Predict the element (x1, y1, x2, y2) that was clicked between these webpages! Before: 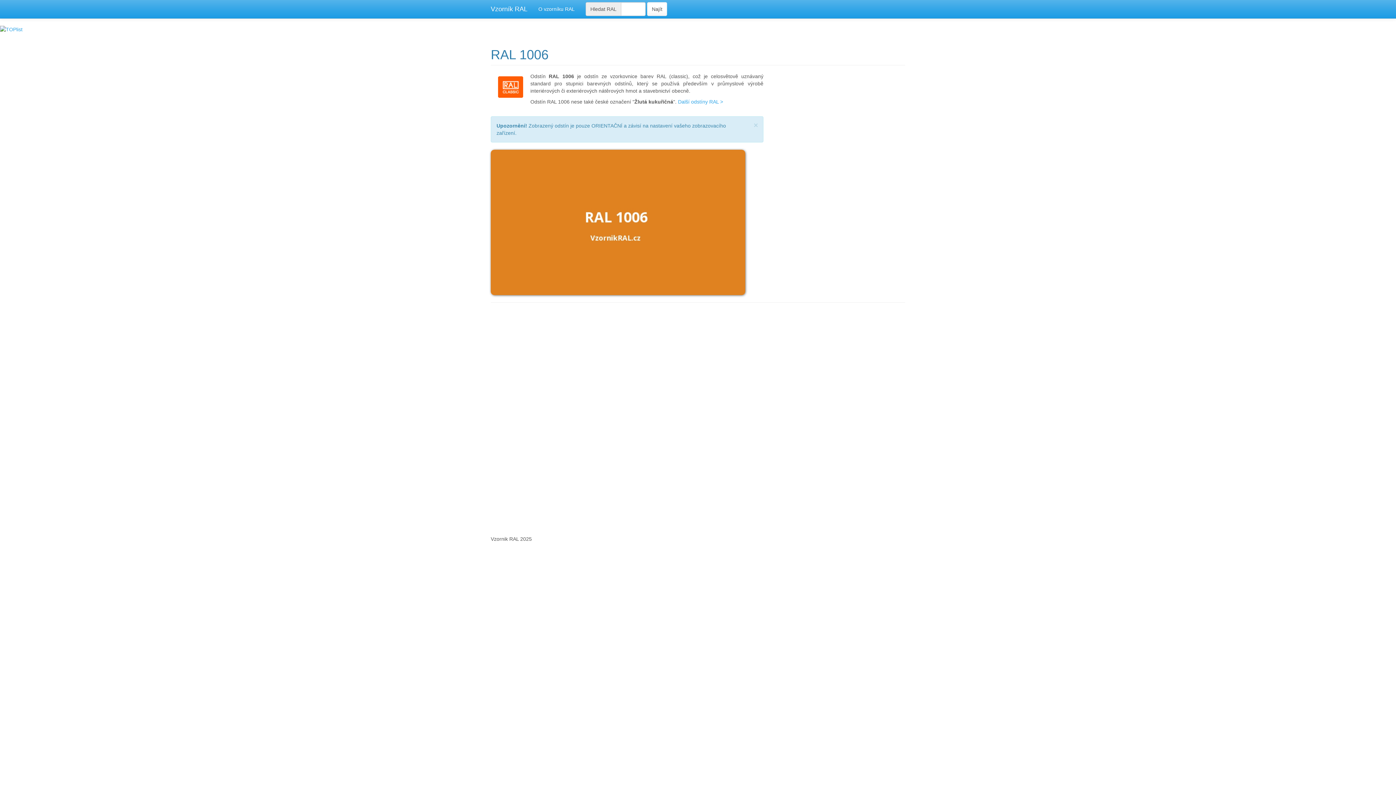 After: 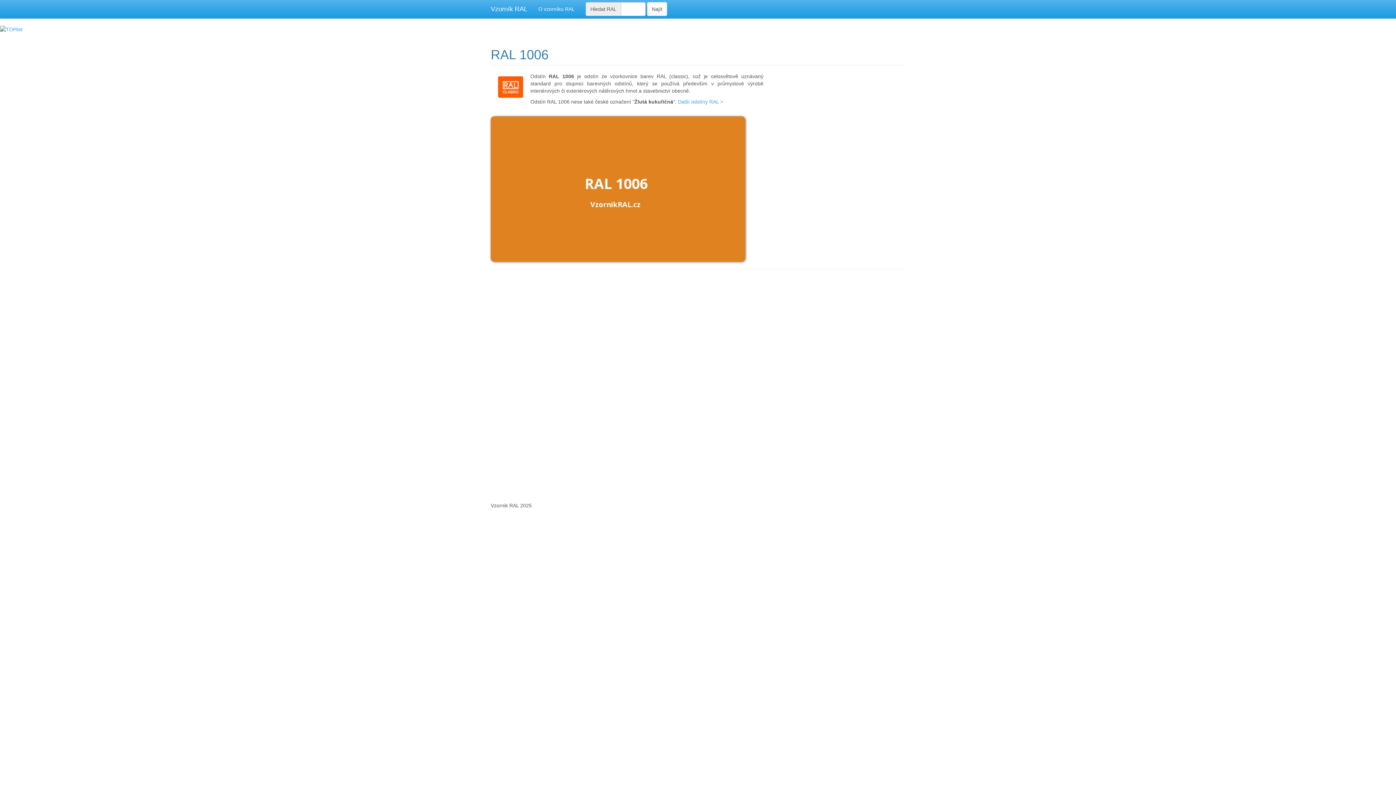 Action: label: × bbox: (753, 121, 758, 129)